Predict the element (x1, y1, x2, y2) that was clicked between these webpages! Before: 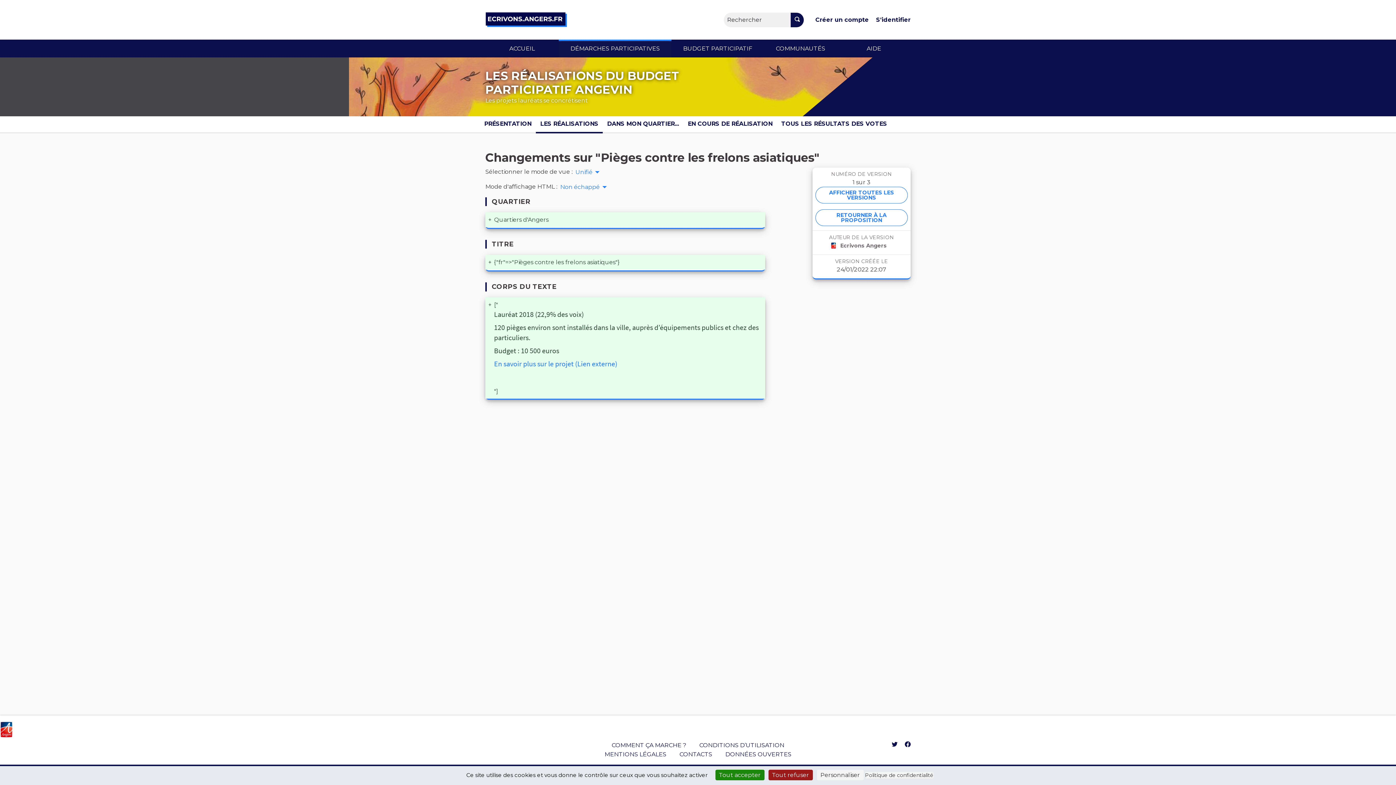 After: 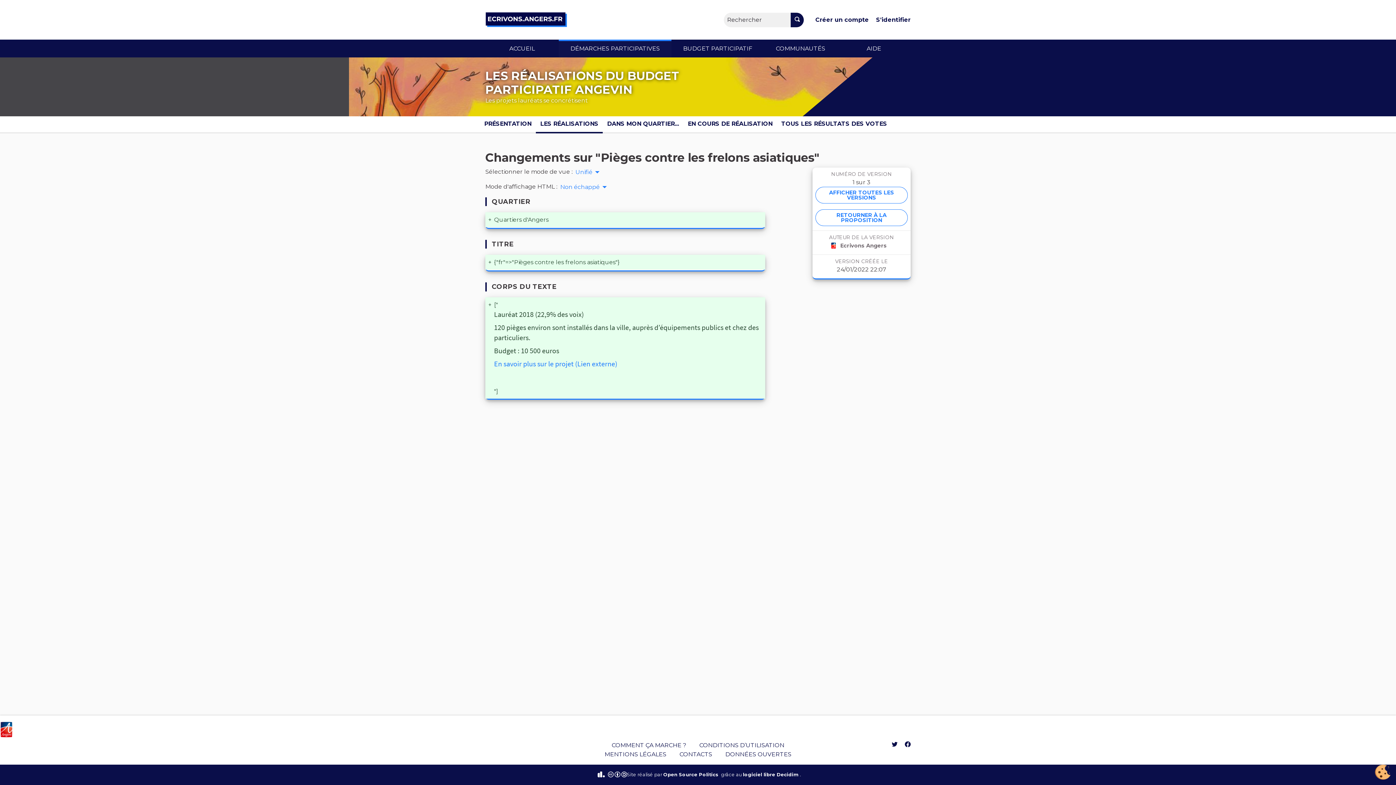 Action: bbox: (715, 770, 764, 780) label: Cookies : Tout accepter